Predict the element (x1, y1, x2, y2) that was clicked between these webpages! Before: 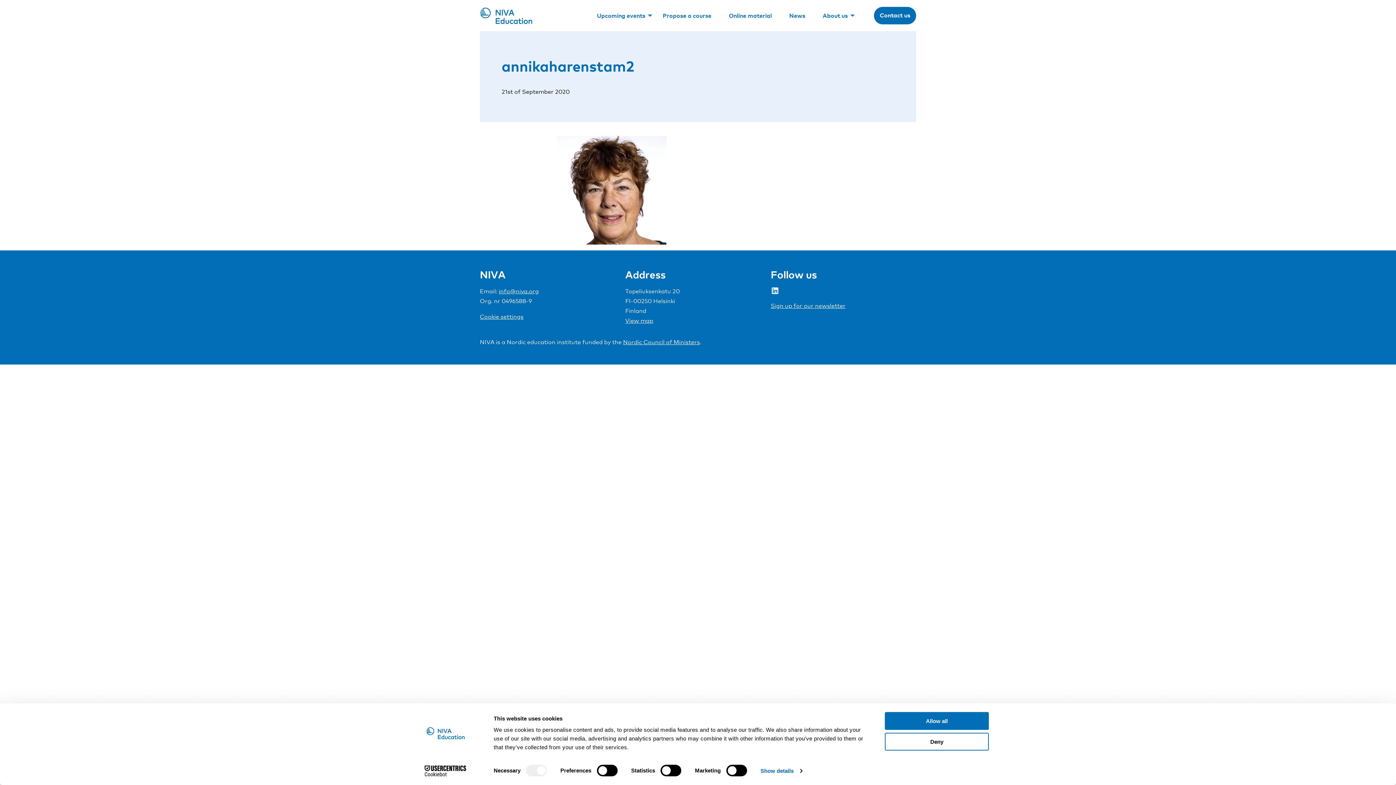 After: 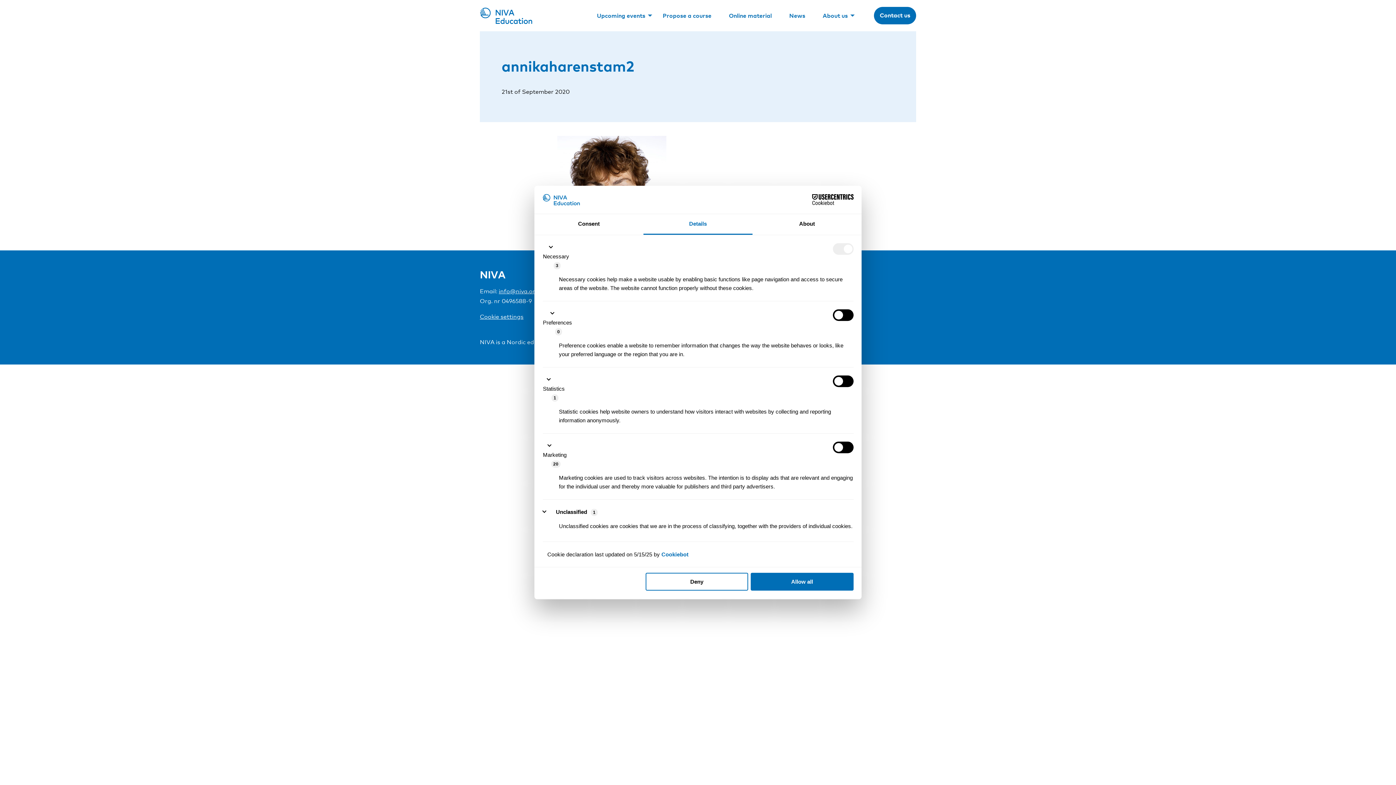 Action: label: Show details bbox: (760, 765, 802, 776)